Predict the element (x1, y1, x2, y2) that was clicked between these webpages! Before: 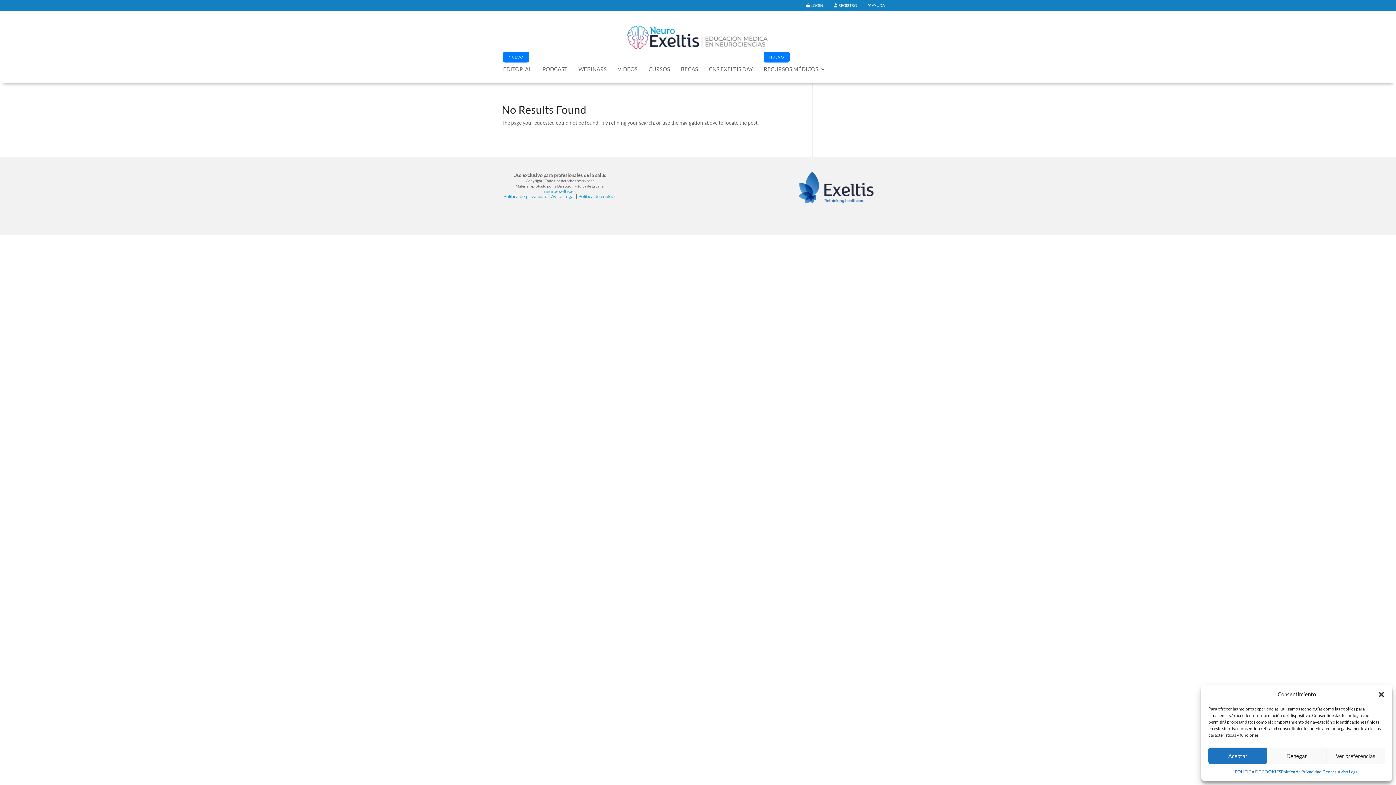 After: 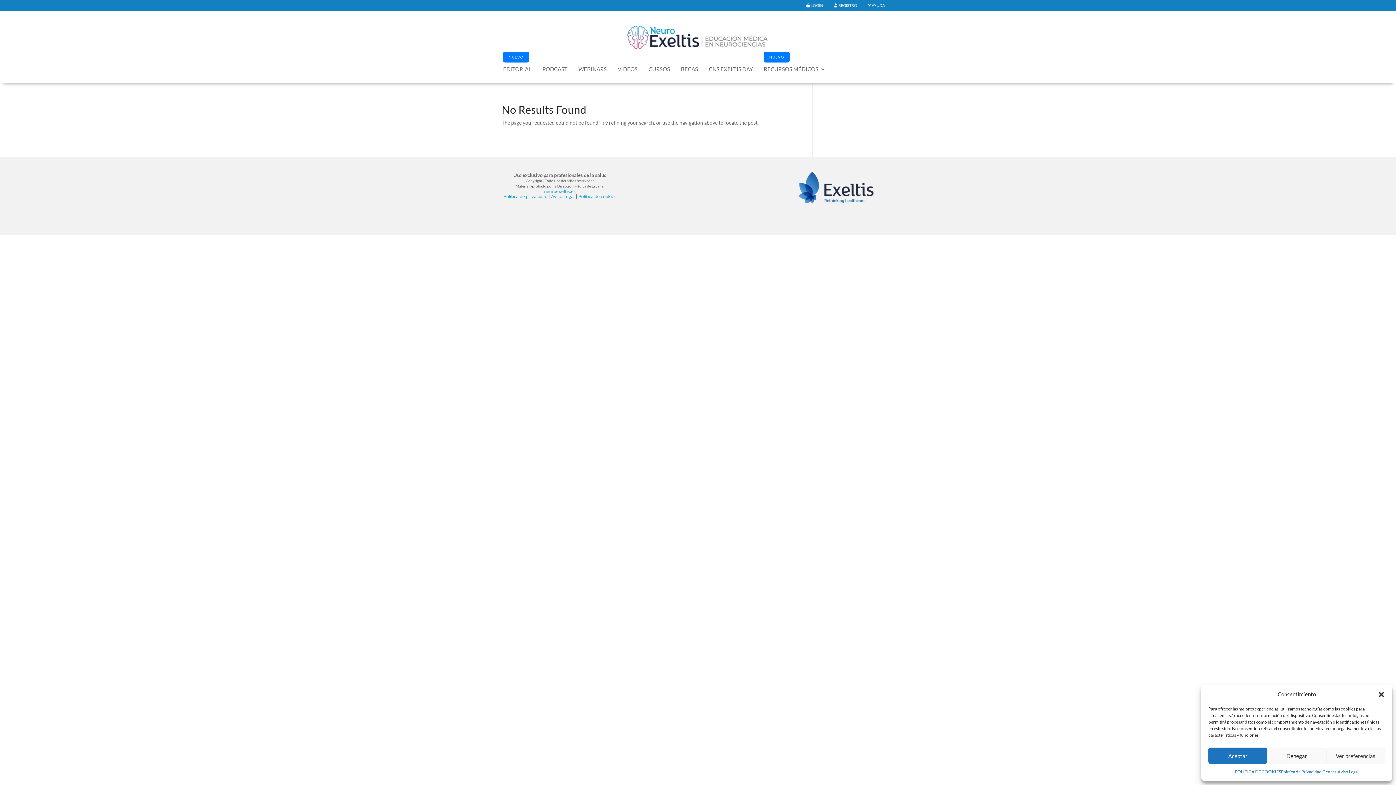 Action: label:  REGISTRO bbox: (834, 2, 857, 10)